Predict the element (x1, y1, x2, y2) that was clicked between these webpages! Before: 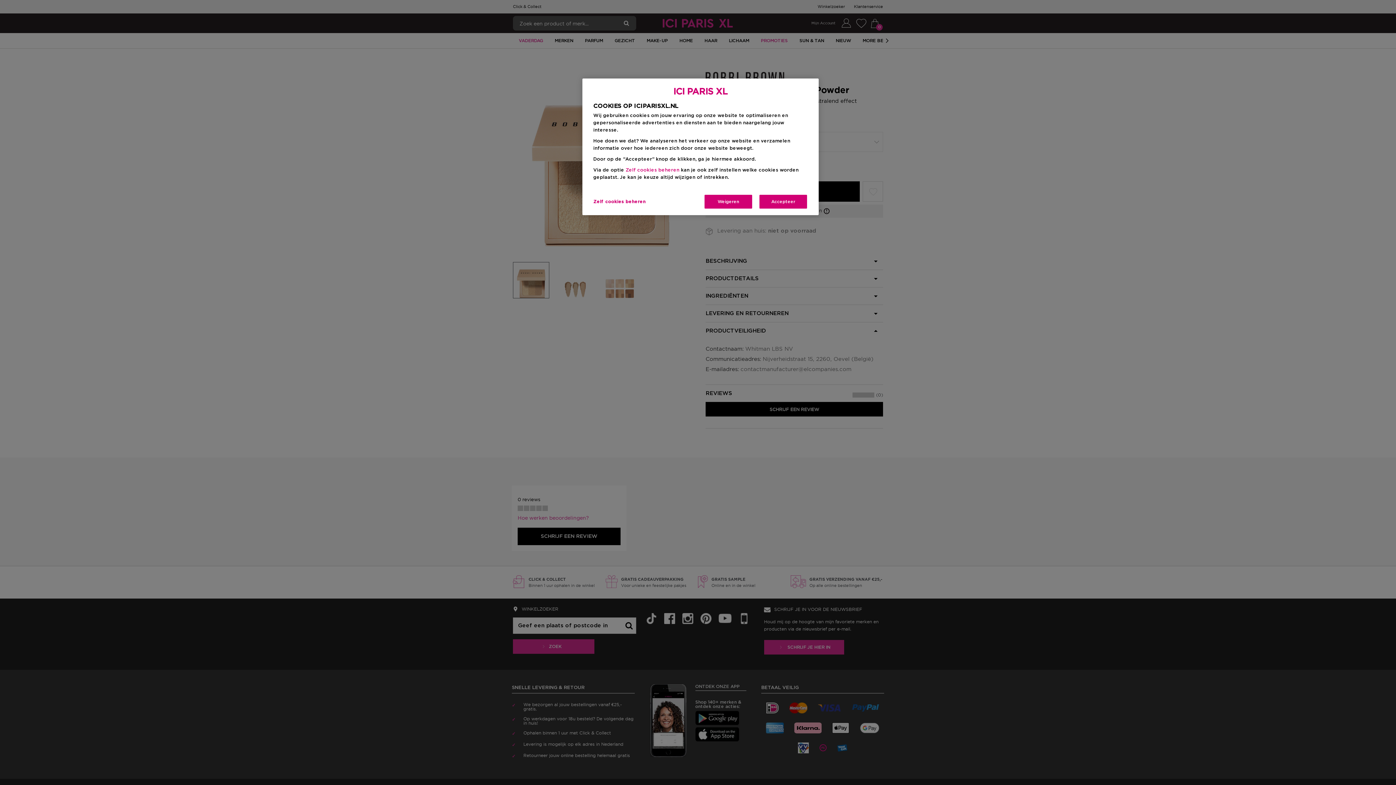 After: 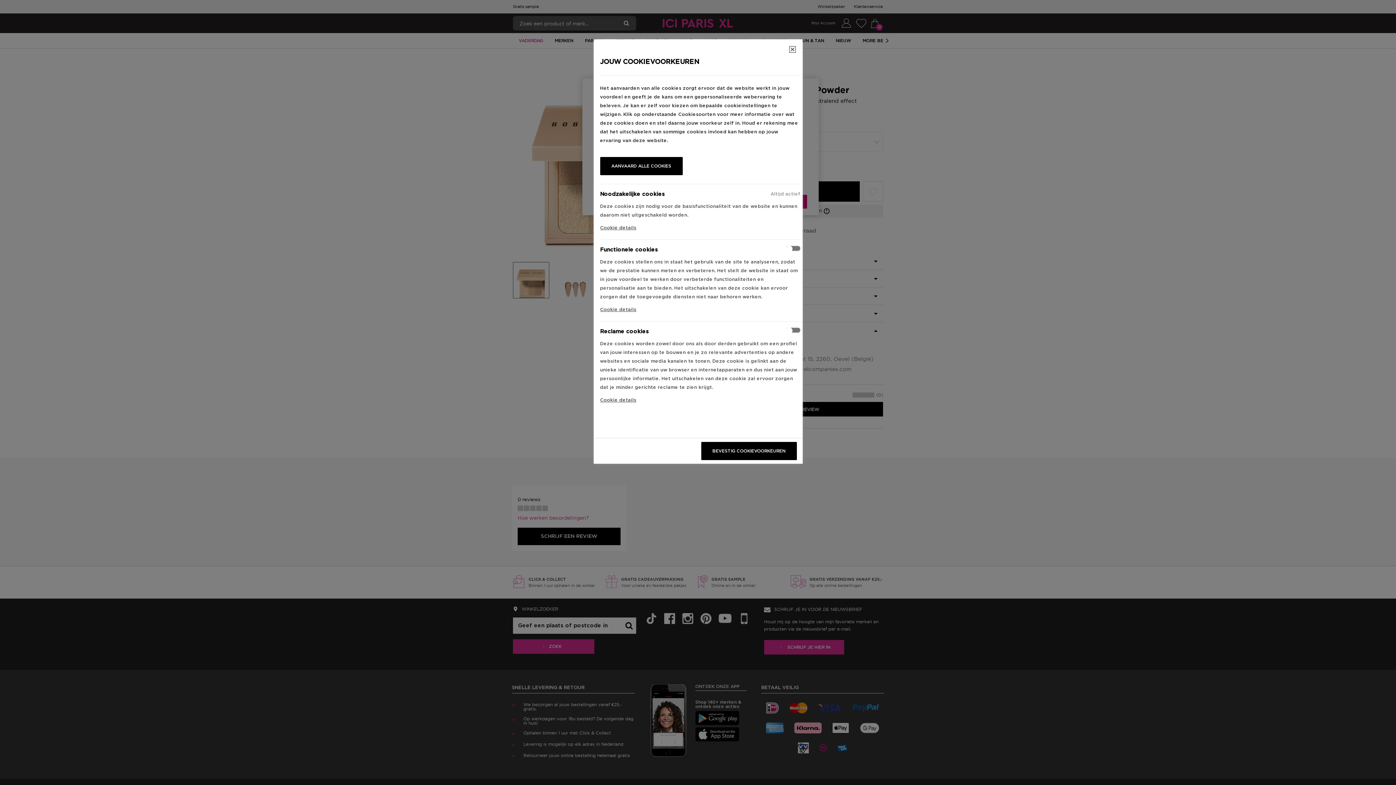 Action: bbox: (593, 194, 645, 209) label: Zelf cookies beheren